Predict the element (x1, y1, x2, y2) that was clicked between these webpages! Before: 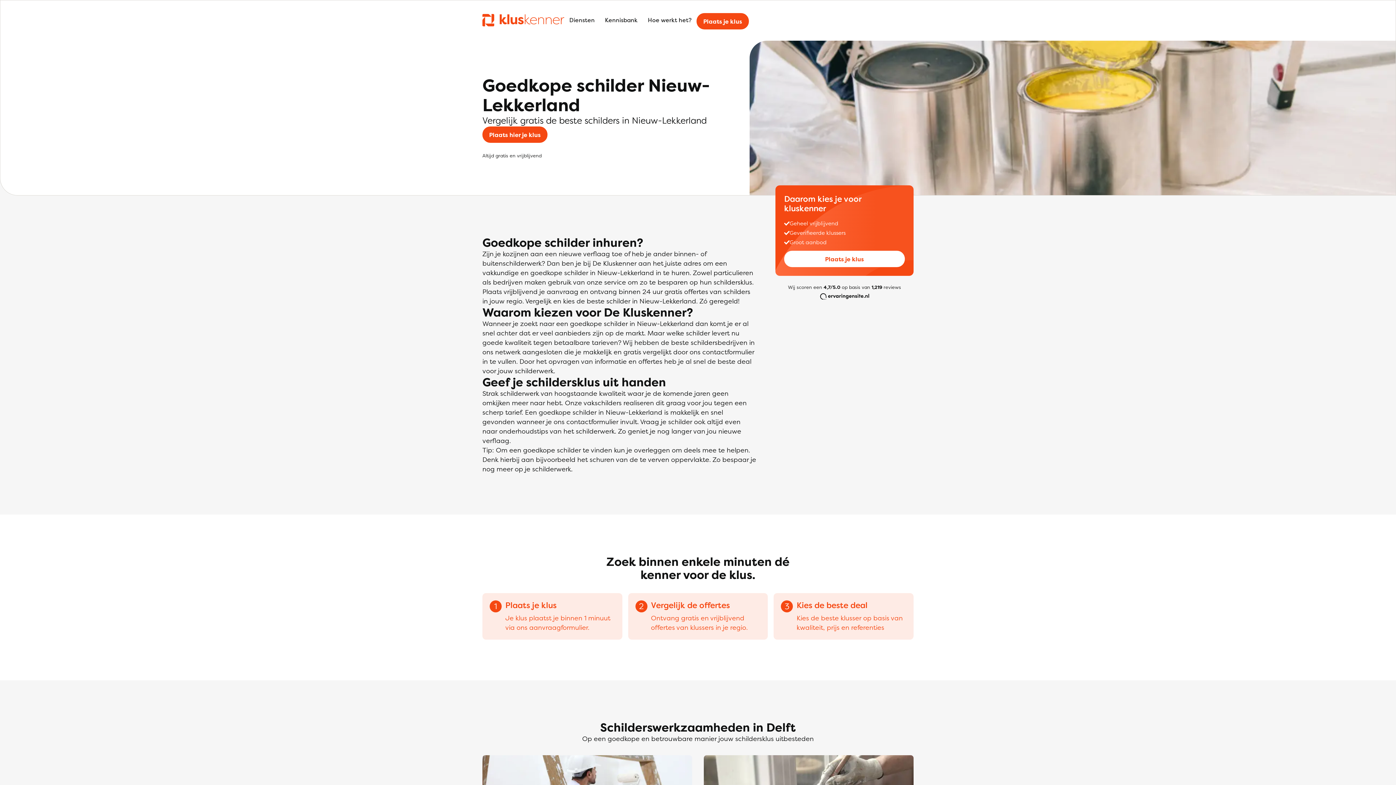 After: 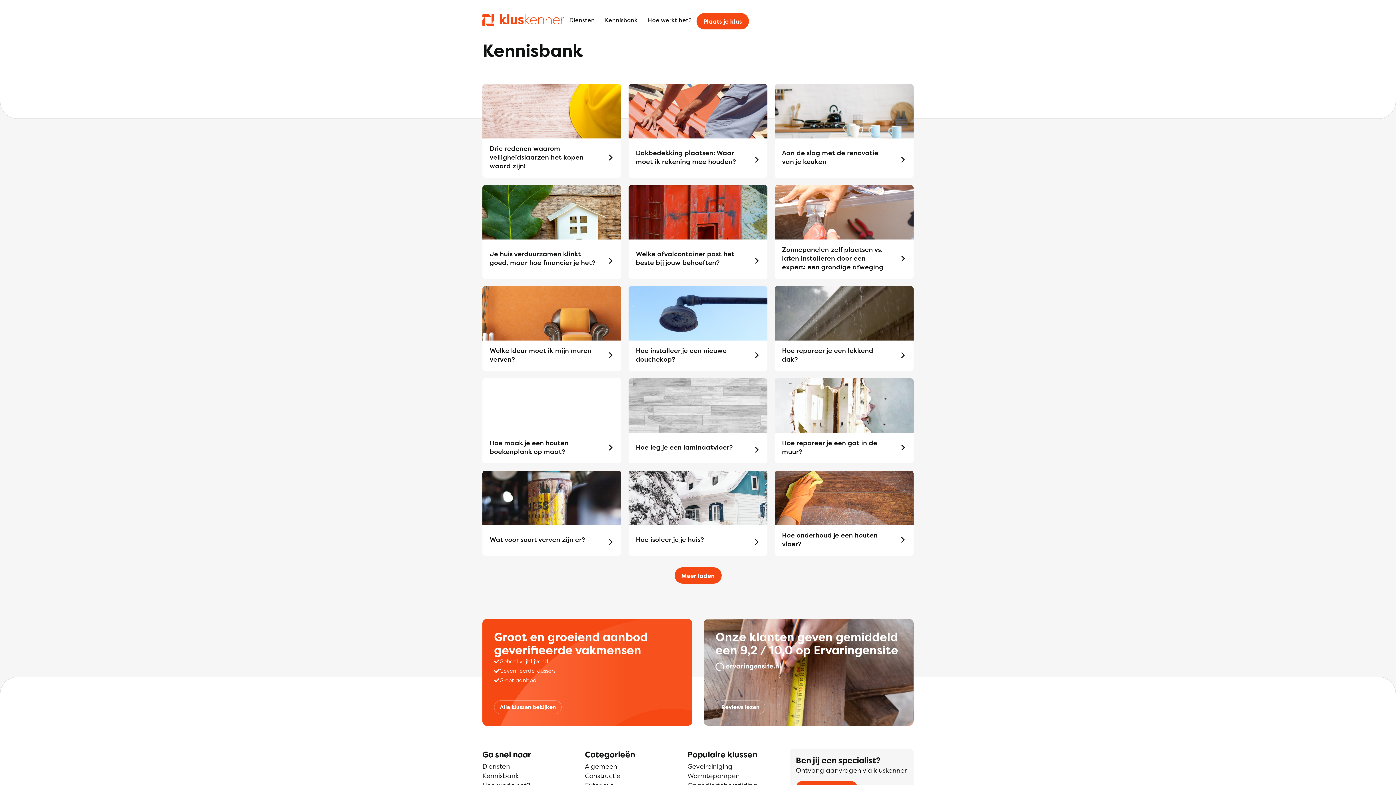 Action: bbox: (600, 10, 642, 29) label: Kennisbank